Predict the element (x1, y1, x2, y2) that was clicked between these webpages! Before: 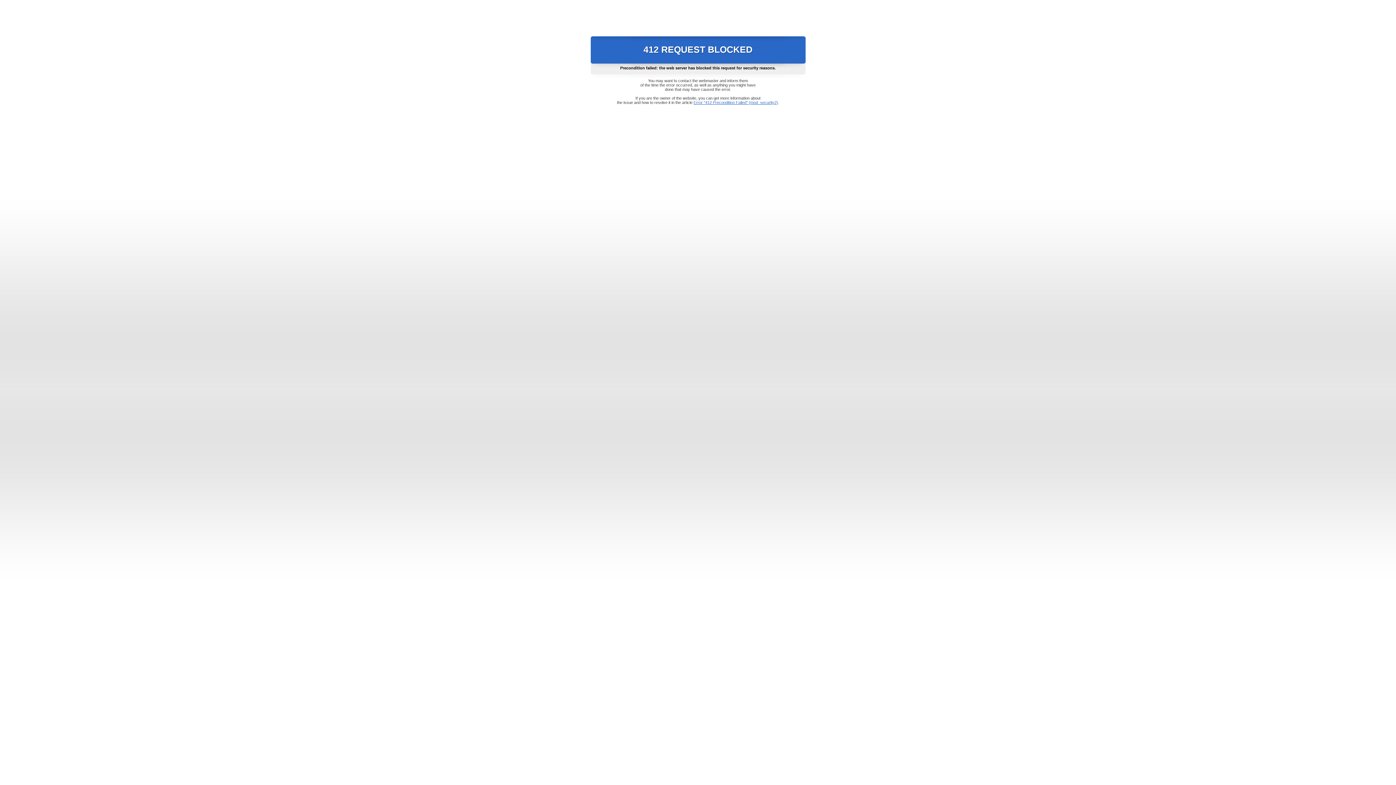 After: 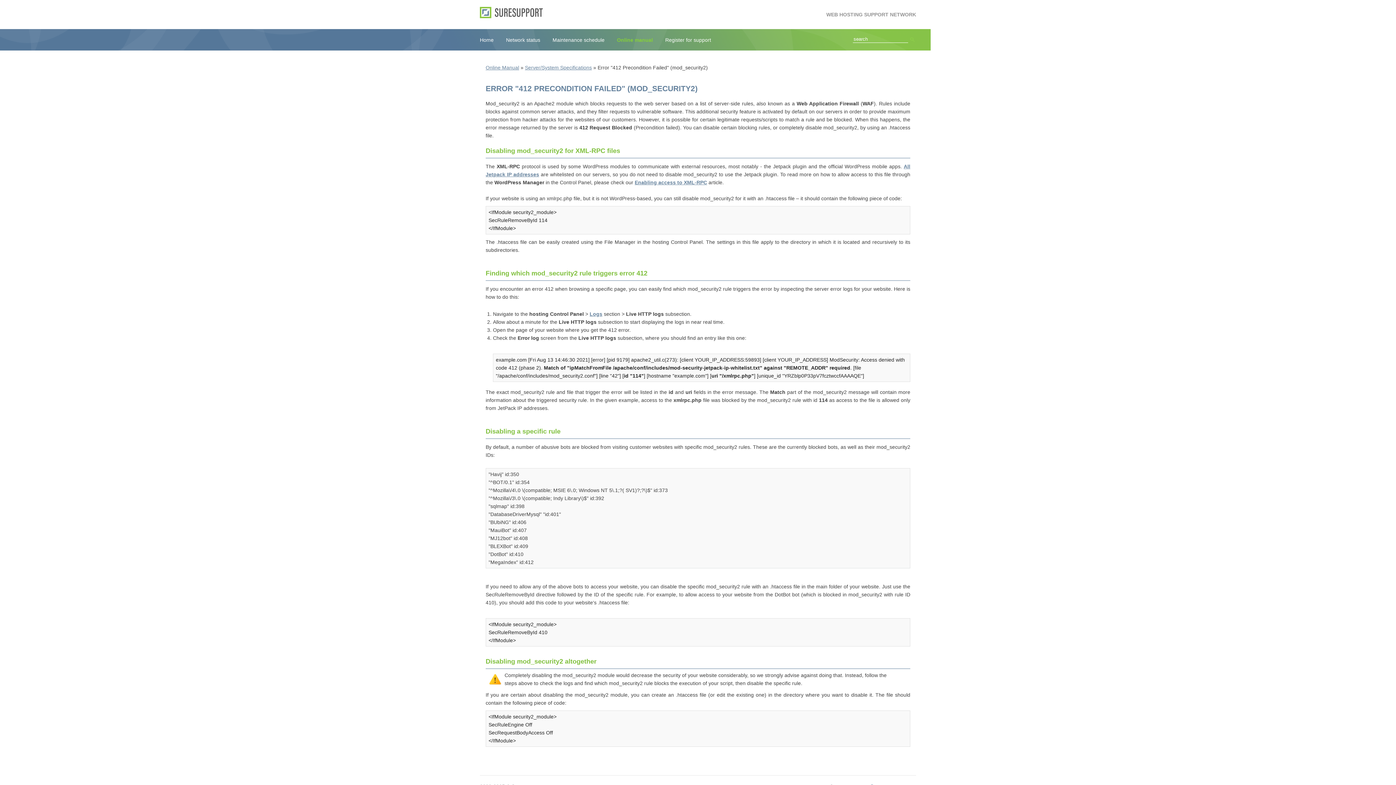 Action: label: Error "412 Precondition Failed" (mod_security2) bbox: (693, 100, 778, 104)